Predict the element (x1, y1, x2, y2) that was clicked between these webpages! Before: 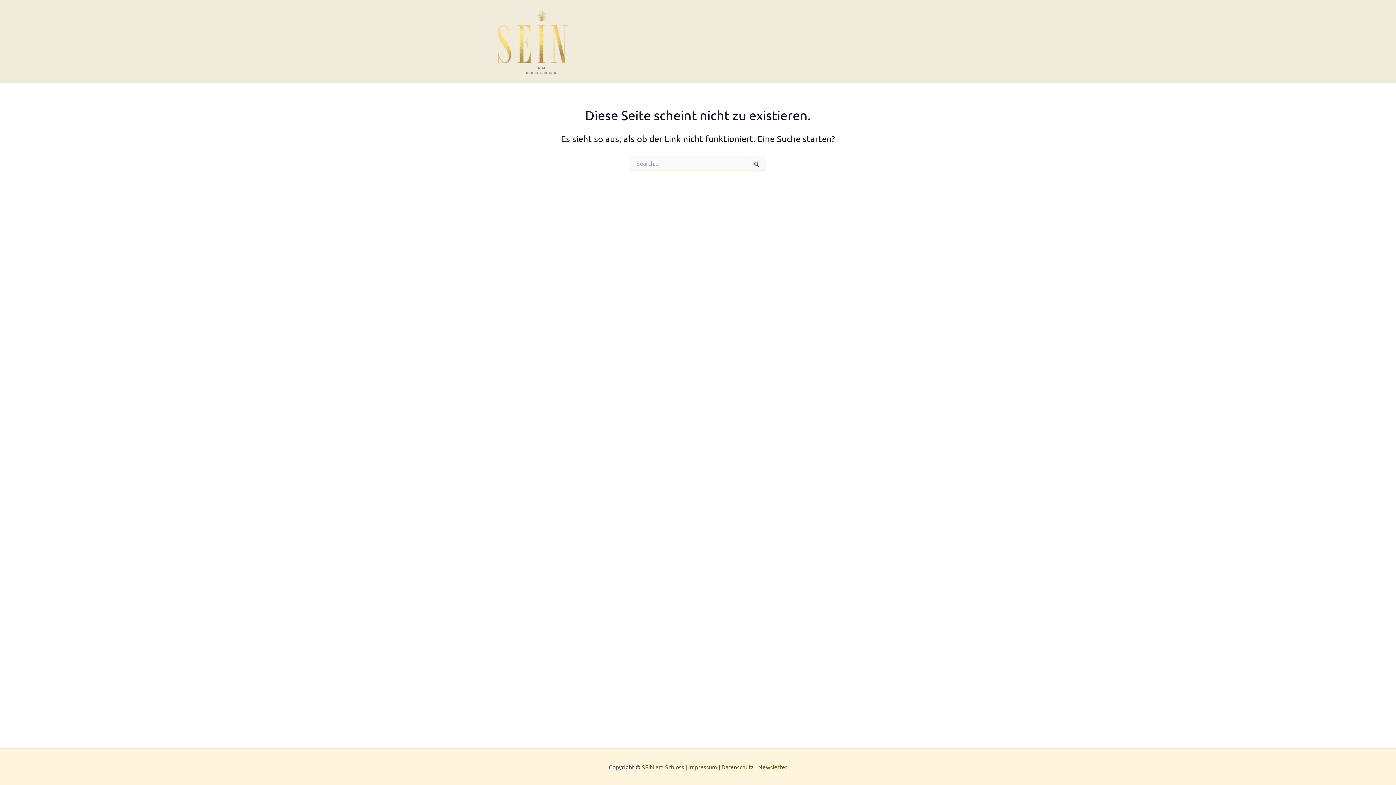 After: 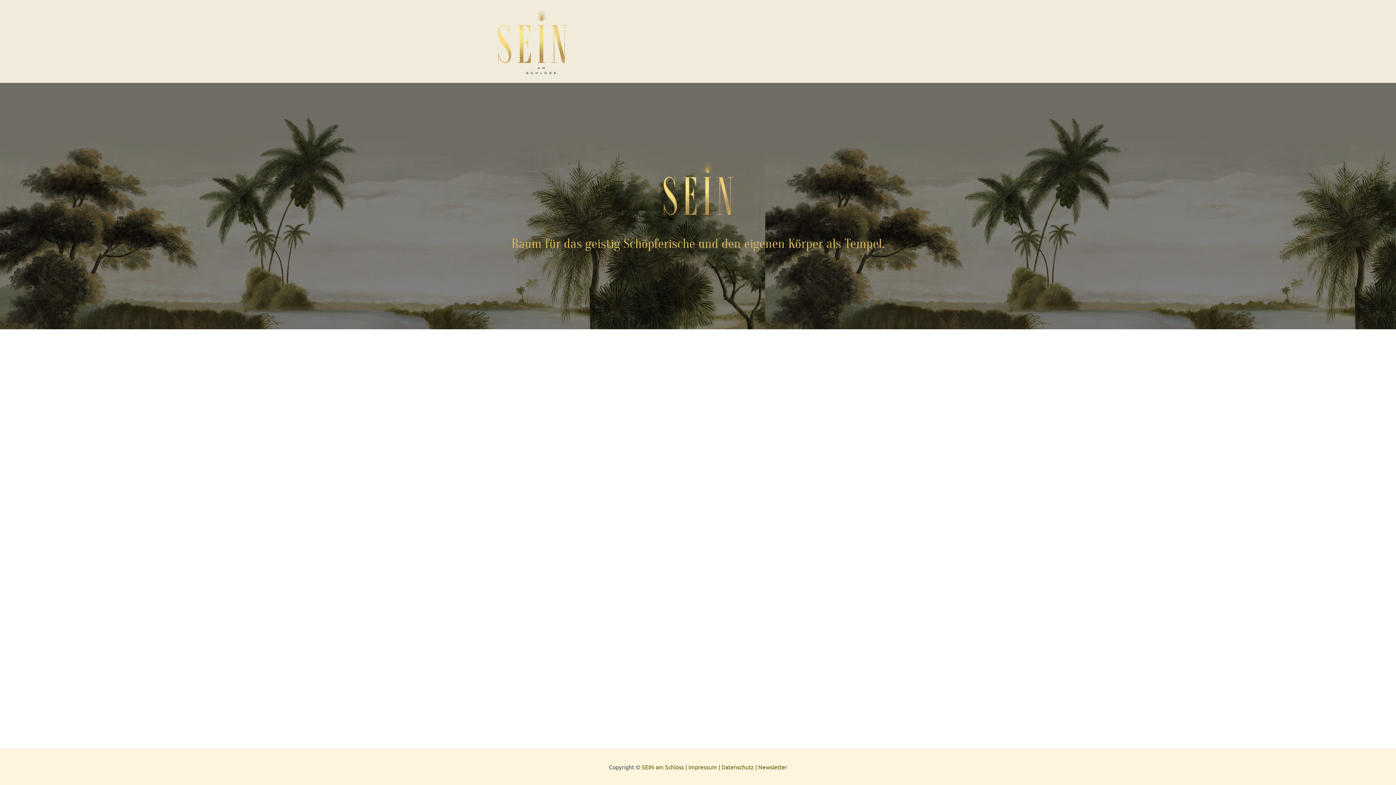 Action: bbox: (758, 763, 787, 770) label: Newsletter